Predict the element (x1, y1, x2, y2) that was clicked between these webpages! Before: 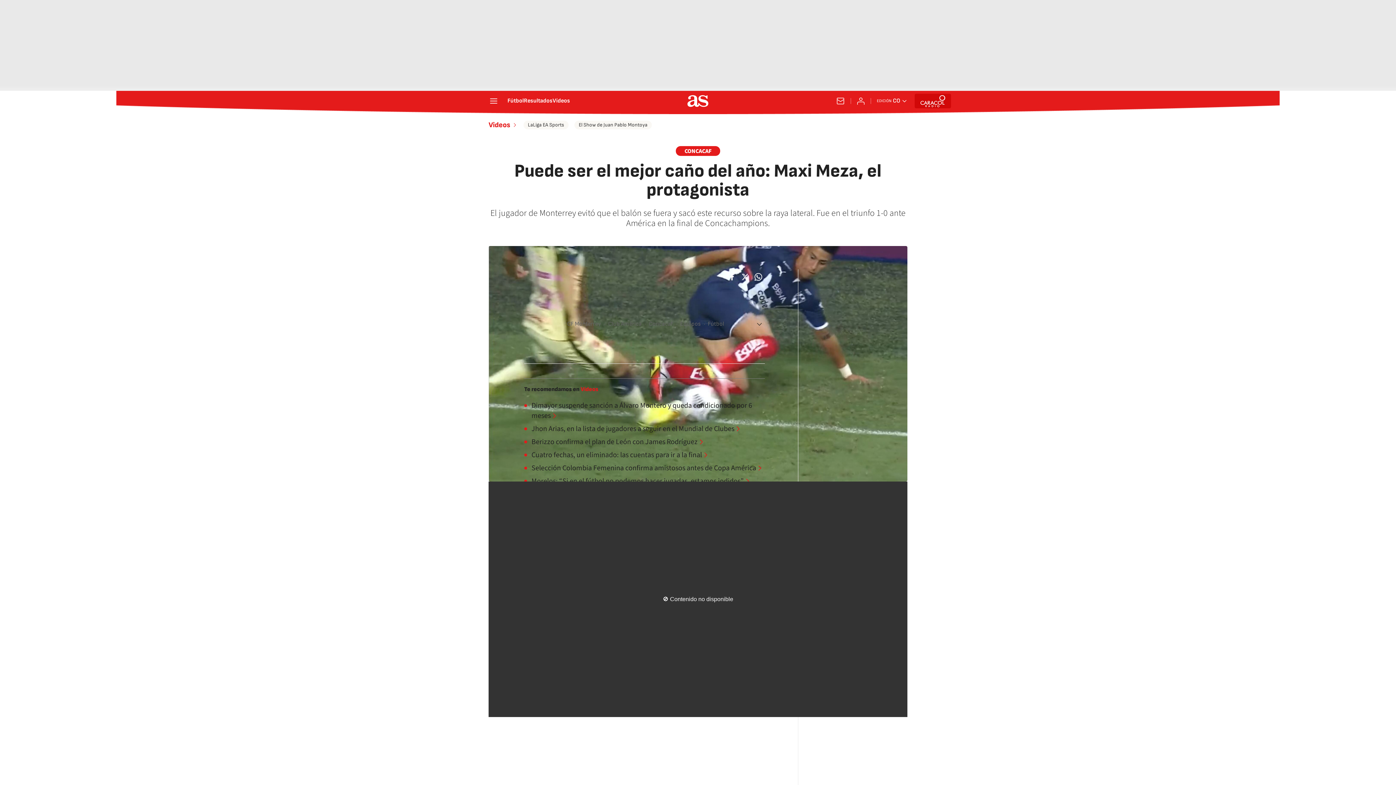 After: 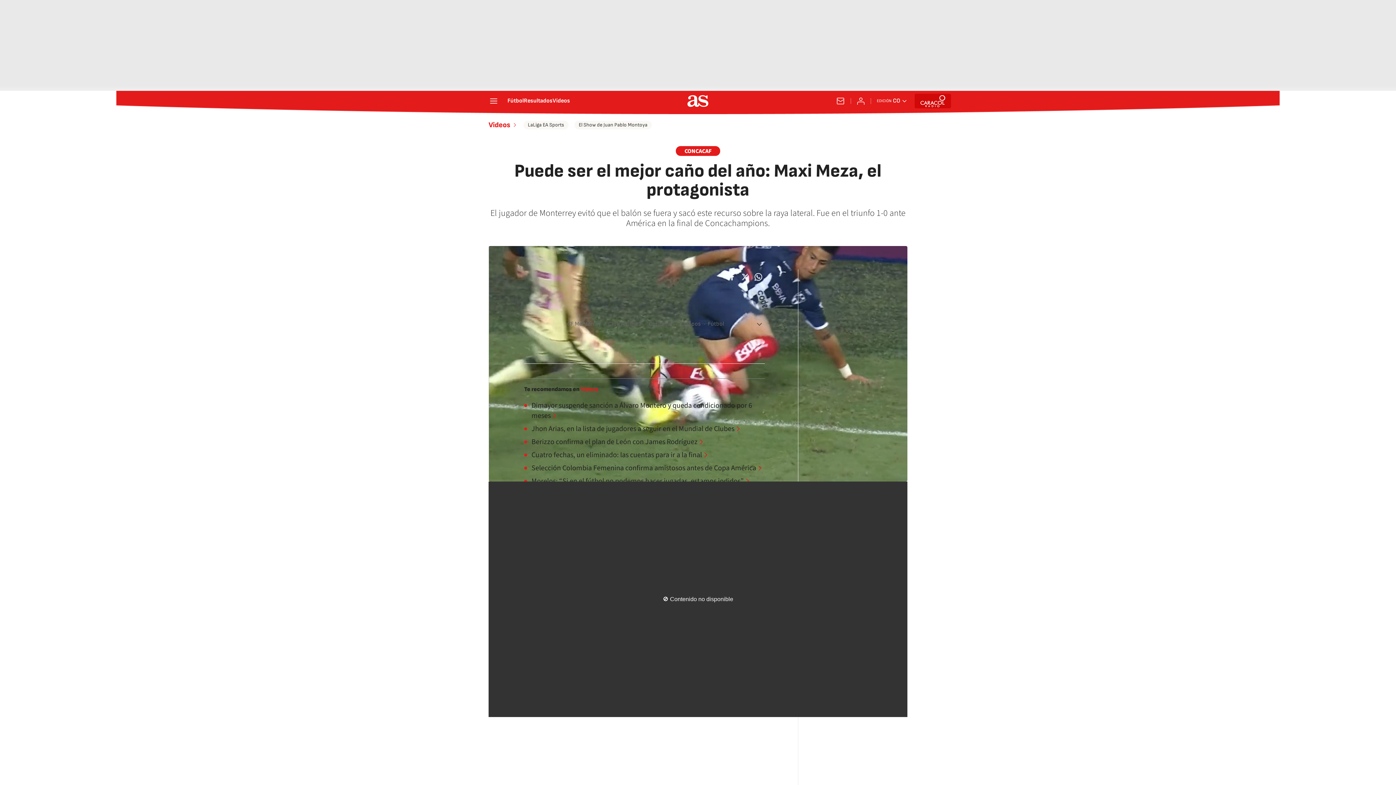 Action: bbox: (920, 94, 945, 107)